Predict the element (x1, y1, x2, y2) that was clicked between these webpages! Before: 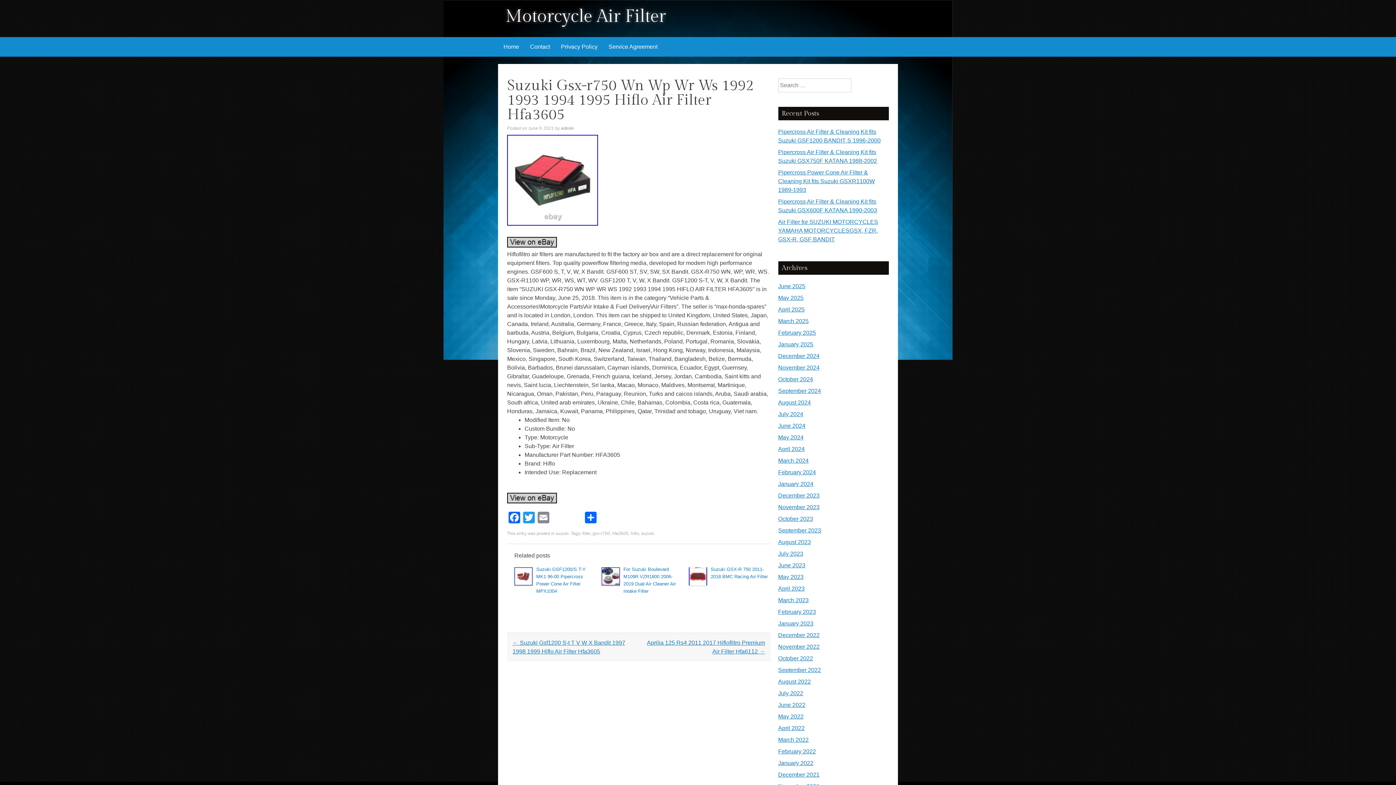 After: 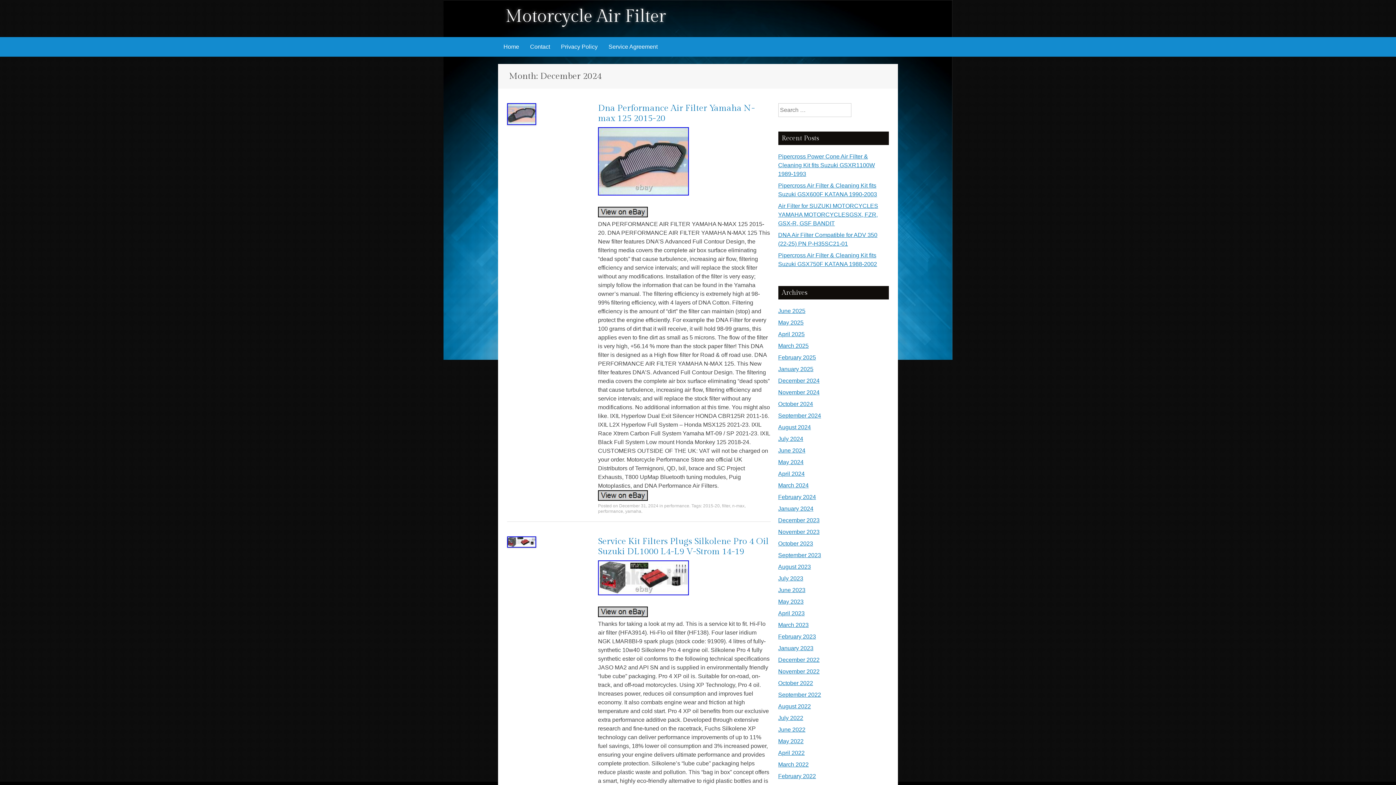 Action: label: December 2024 bbox: (778, 353, 819, 359)